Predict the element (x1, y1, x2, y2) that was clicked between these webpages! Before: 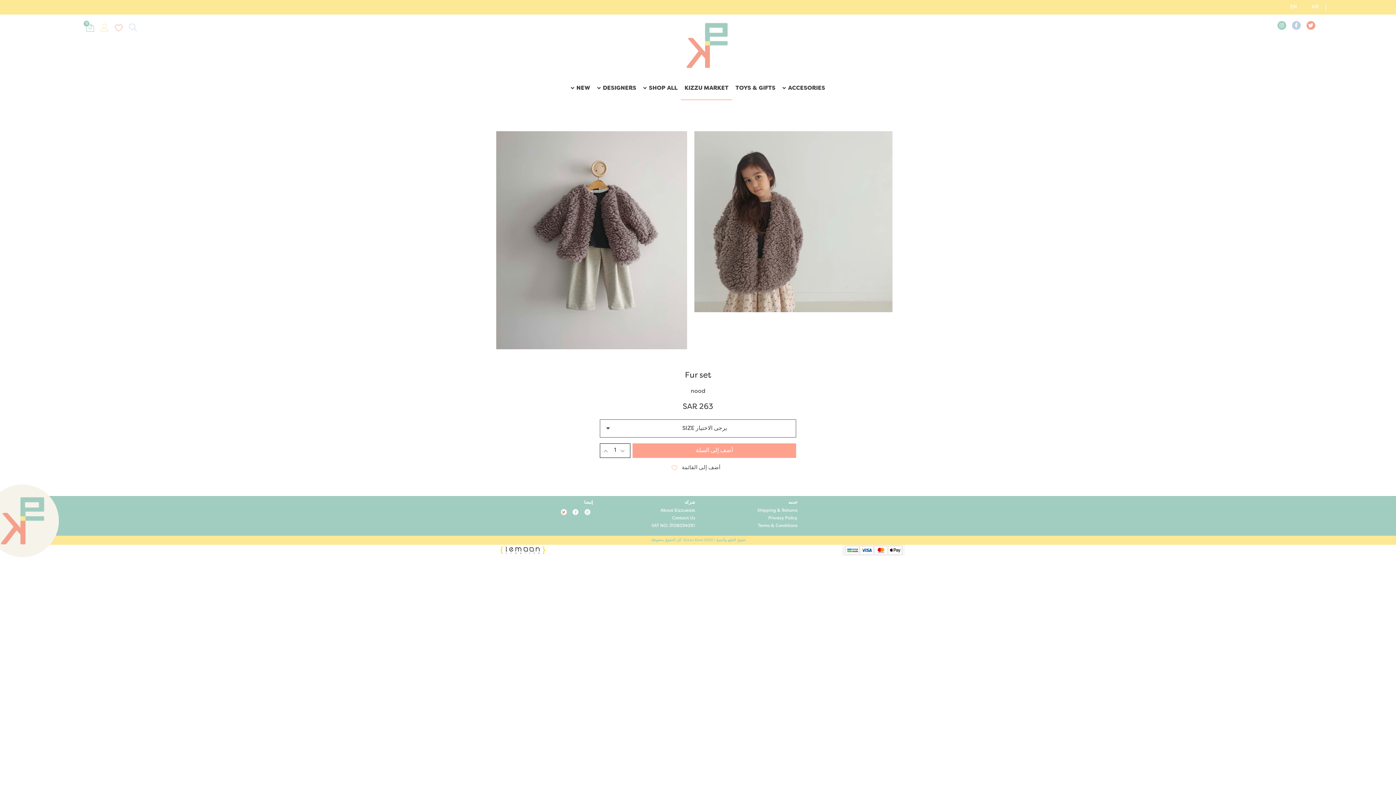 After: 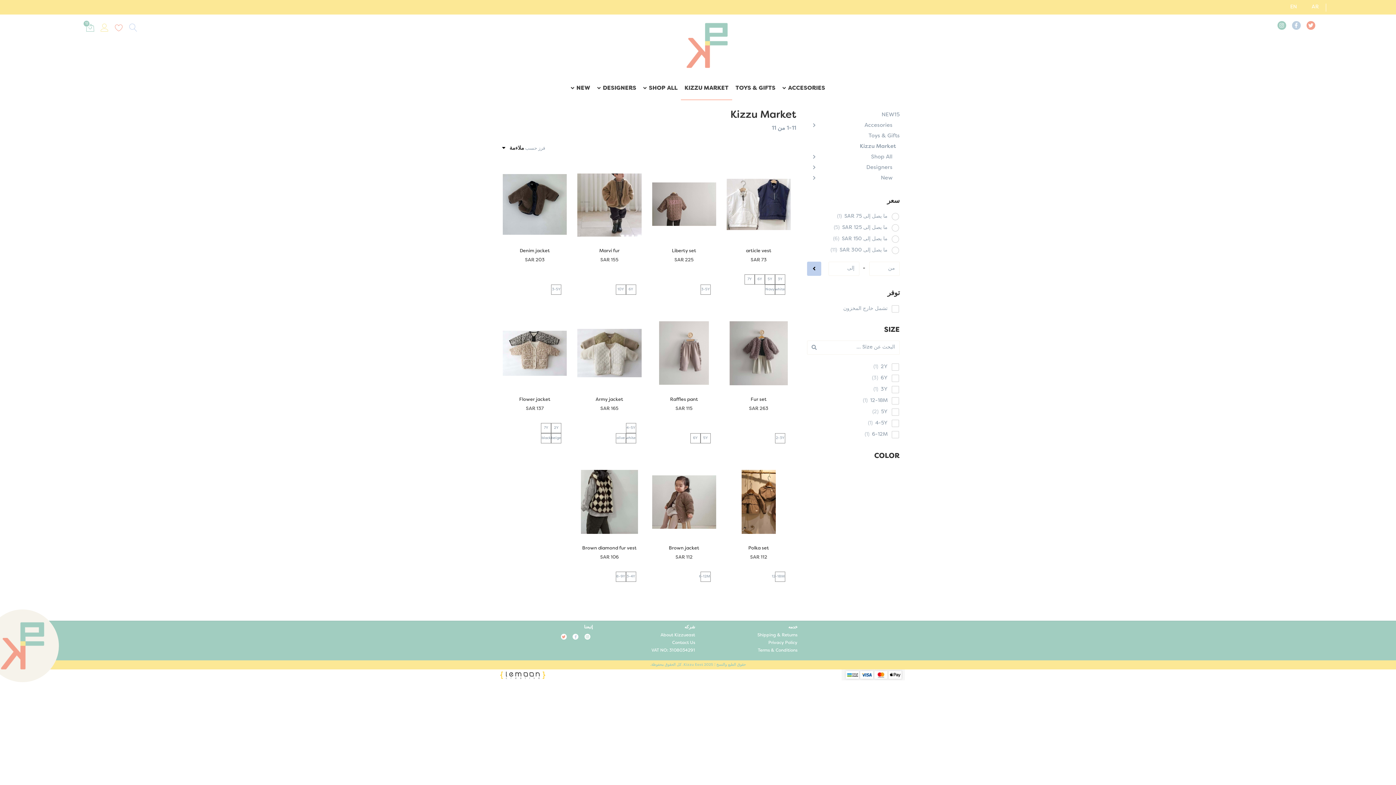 Action: bbox: (681, 76, 732, 100) label: KIZZU MARKET